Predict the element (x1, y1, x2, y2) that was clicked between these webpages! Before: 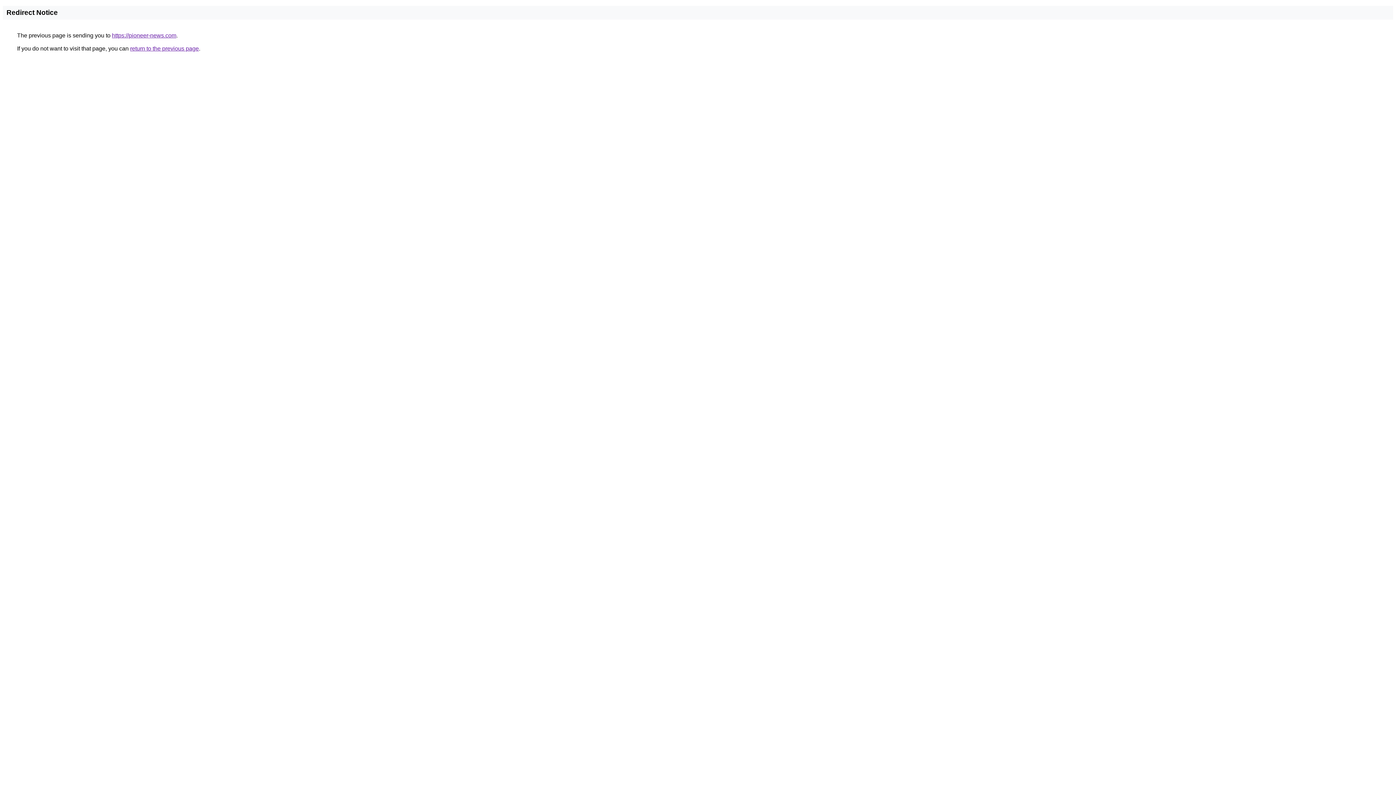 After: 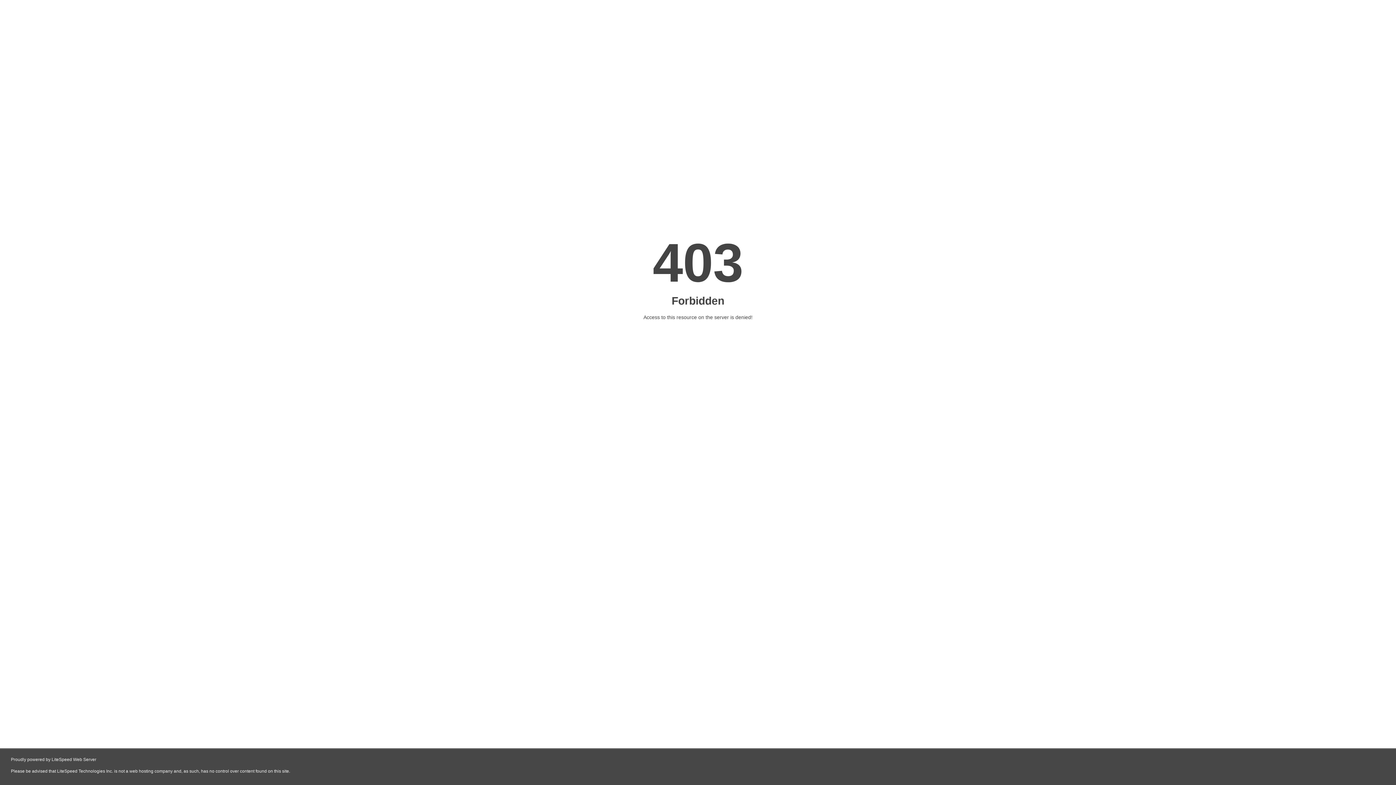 Action: bbox: (112, 32, 176, 38) label: https://pioneer-news.com